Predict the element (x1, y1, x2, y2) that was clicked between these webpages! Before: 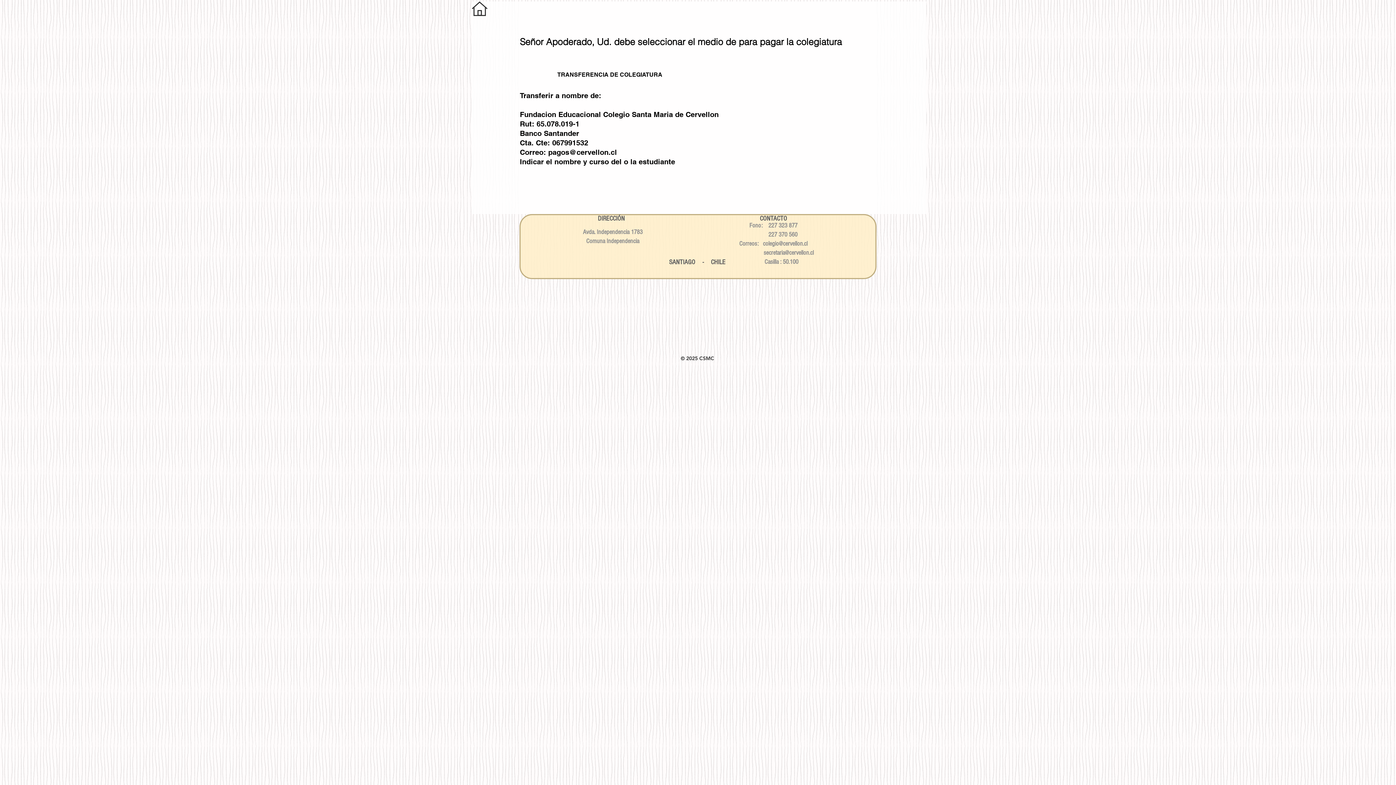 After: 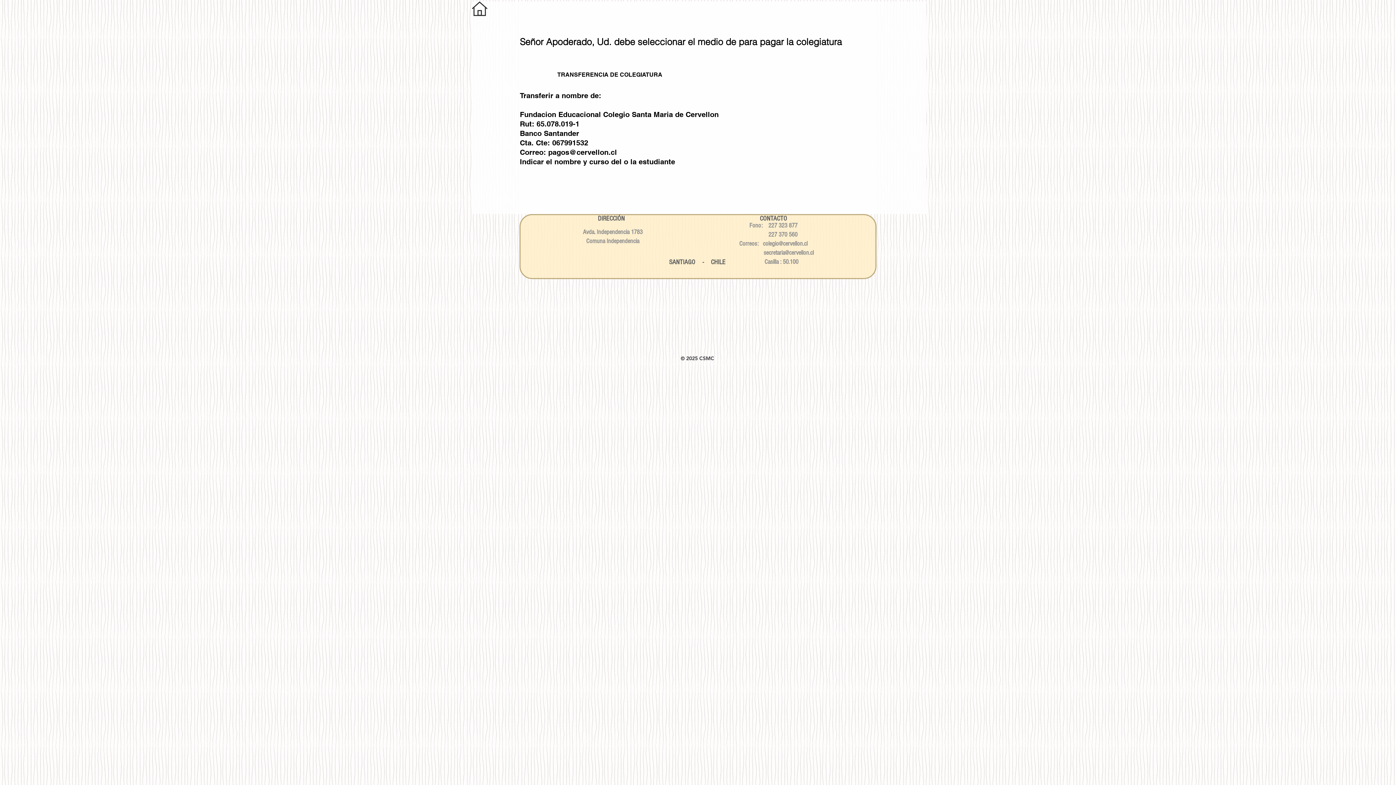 Action: label: © 2025 CSMC bbox: (680, 355, 714, 361)